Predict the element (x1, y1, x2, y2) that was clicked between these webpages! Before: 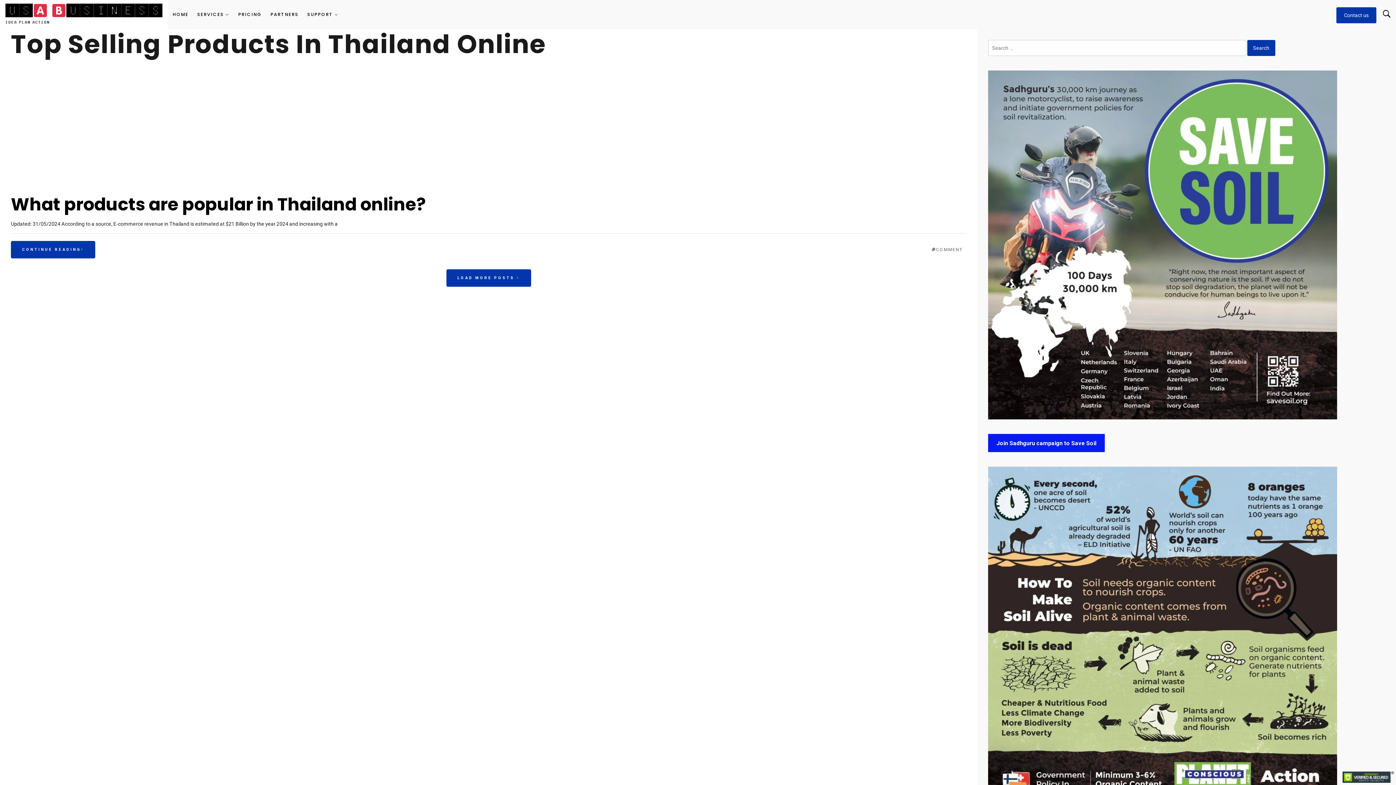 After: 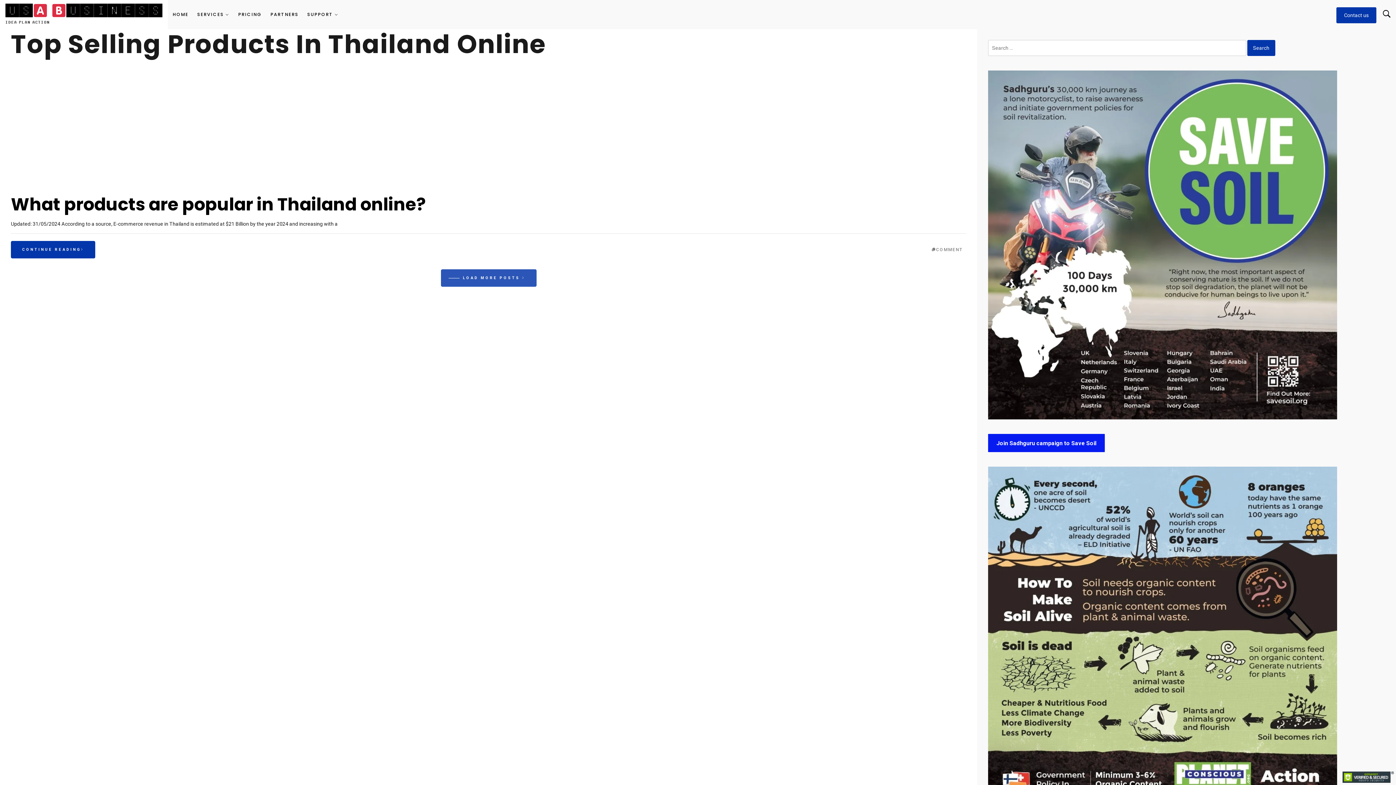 Action: label: LOAD MORE POSTS  bbox: (446, 269, 531, 286)